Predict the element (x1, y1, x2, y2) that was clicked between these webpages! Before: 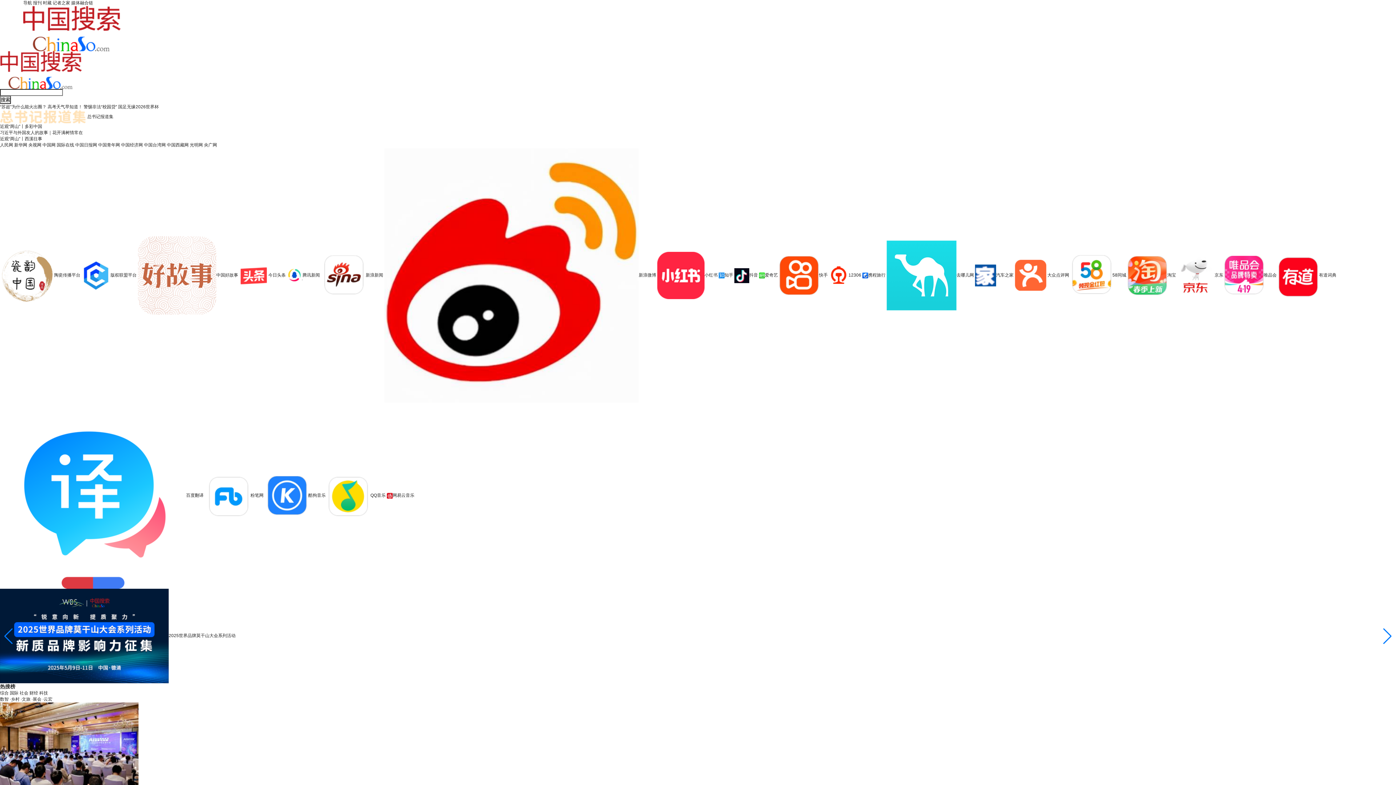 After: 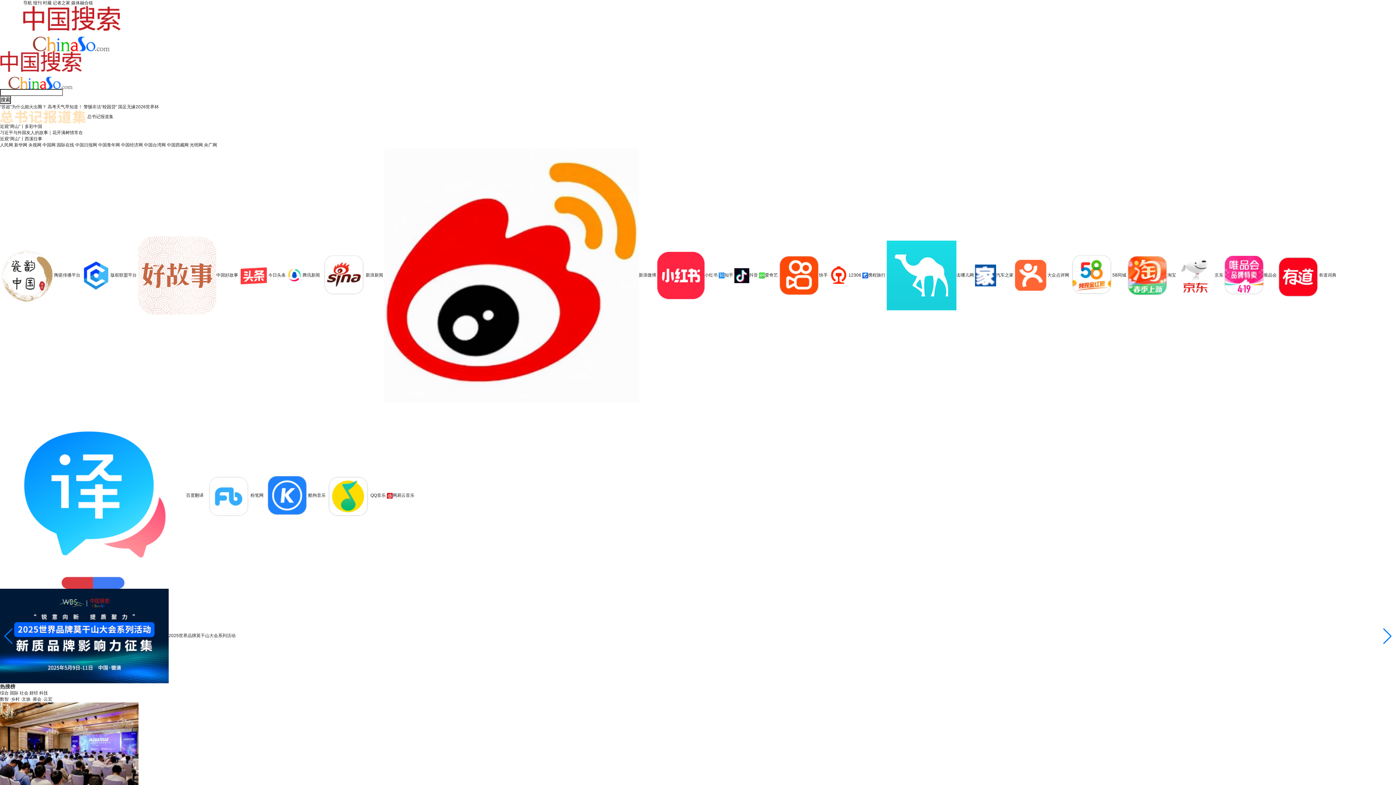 Action: label: 粉笔网 bbox: (204, 493, 263, 498)